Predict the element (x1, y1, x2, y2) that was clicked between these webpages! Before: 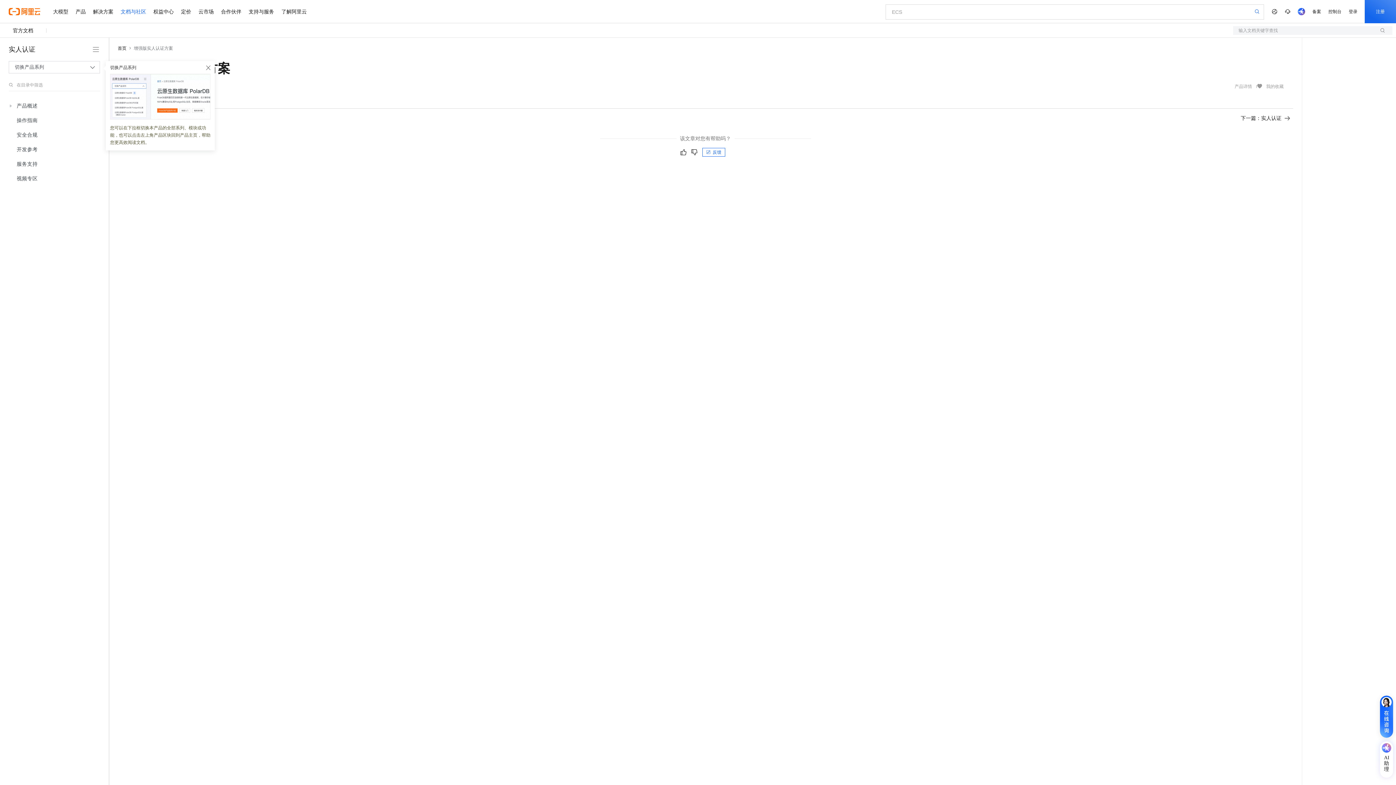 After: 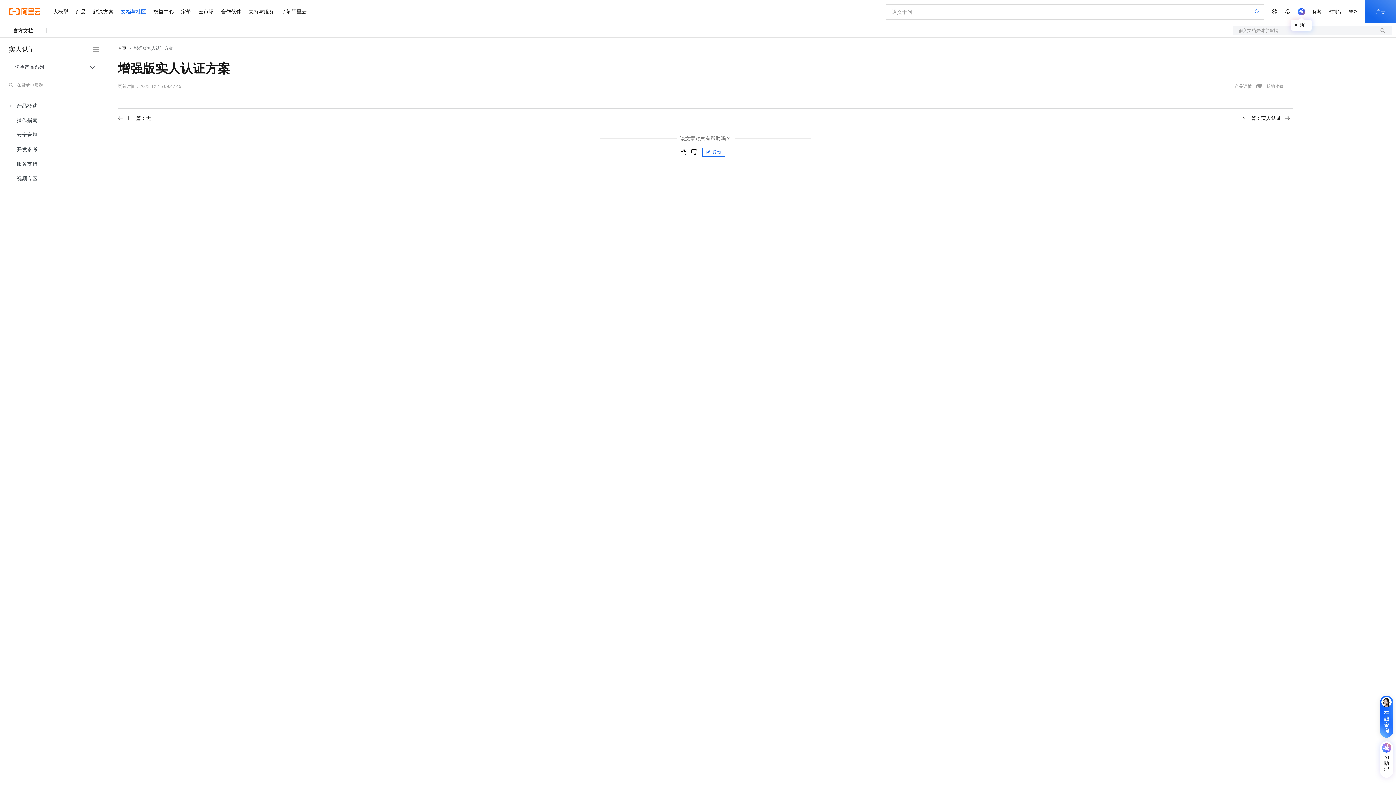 Action: bbox: (1294, 0, 1309, 23)